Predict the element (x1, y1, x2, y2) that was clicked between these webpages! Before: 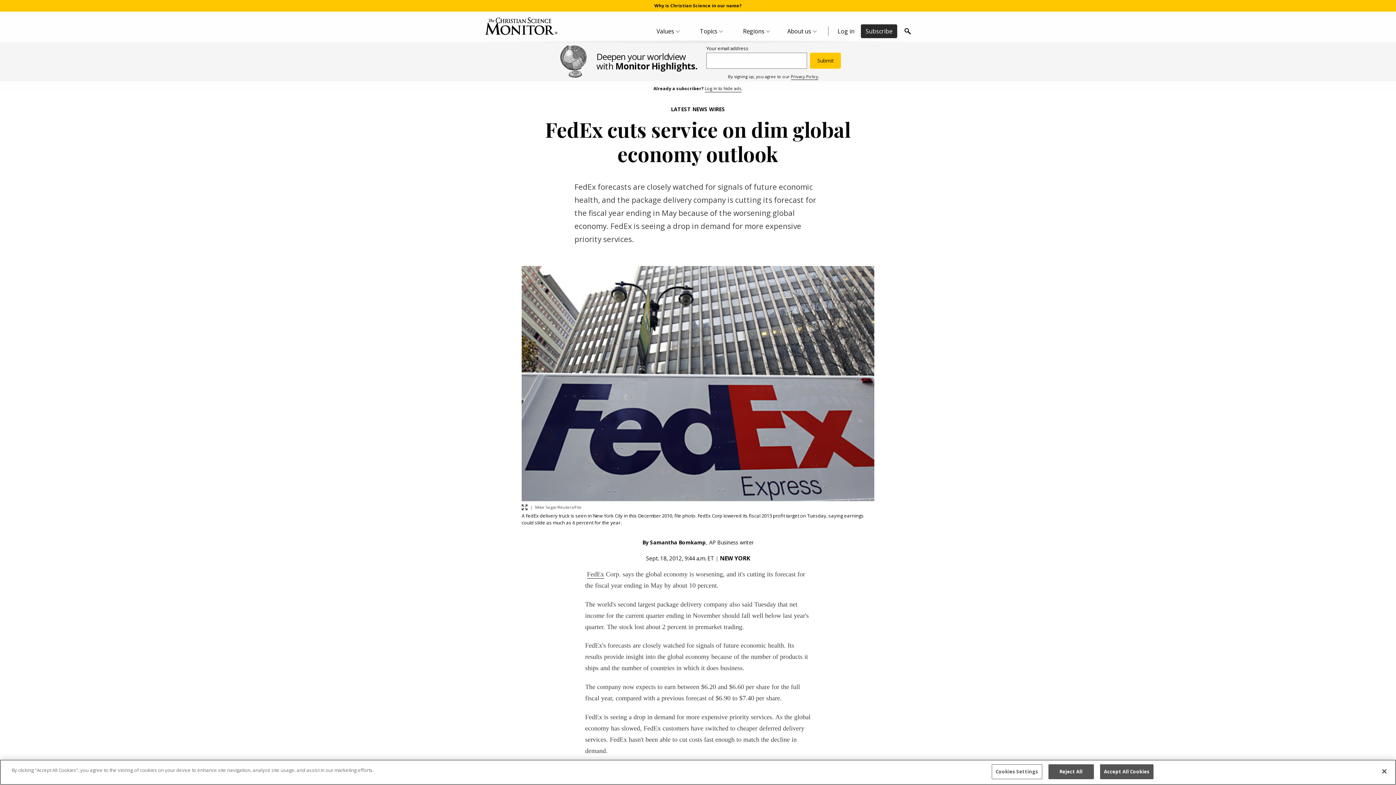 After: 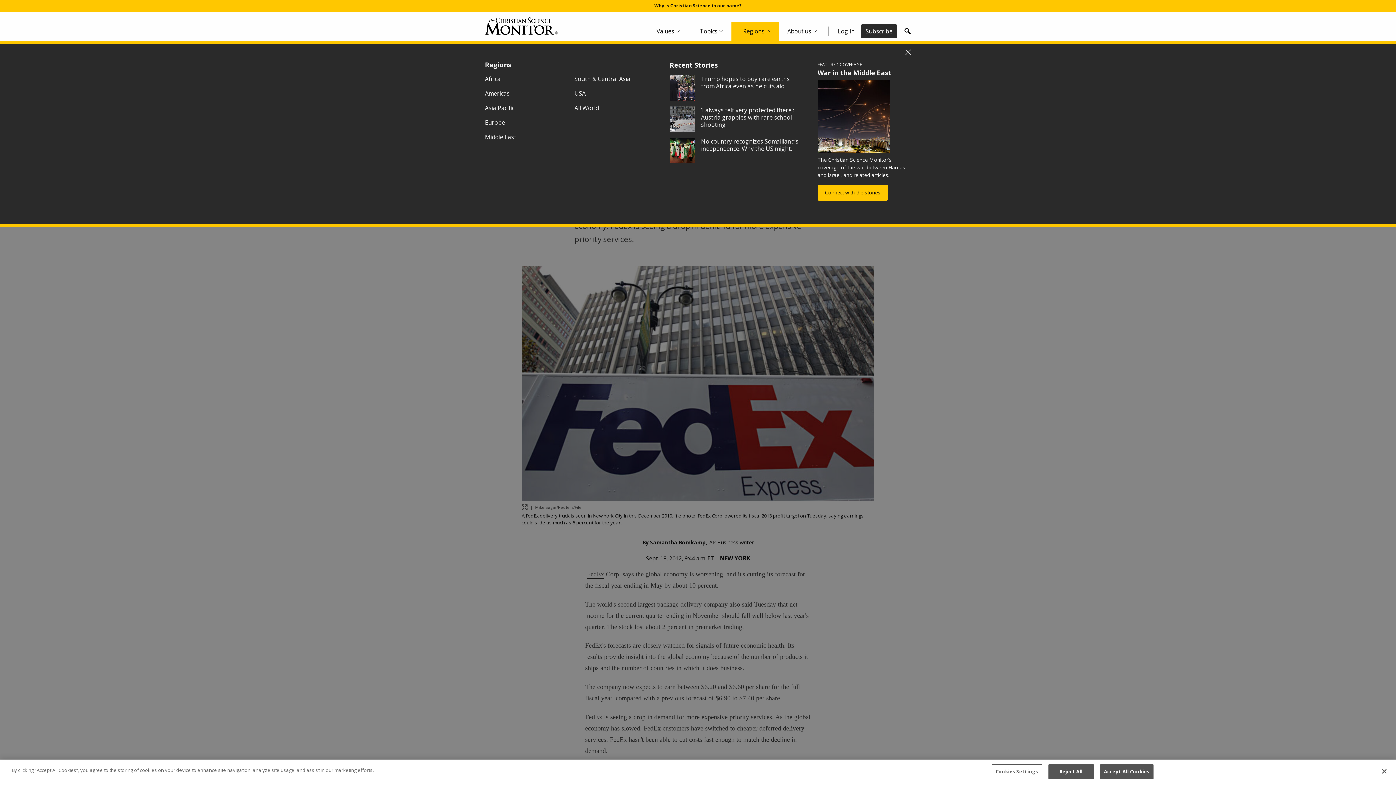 Action: label: Regions Menu bbox: (731, 21, 778, 40)